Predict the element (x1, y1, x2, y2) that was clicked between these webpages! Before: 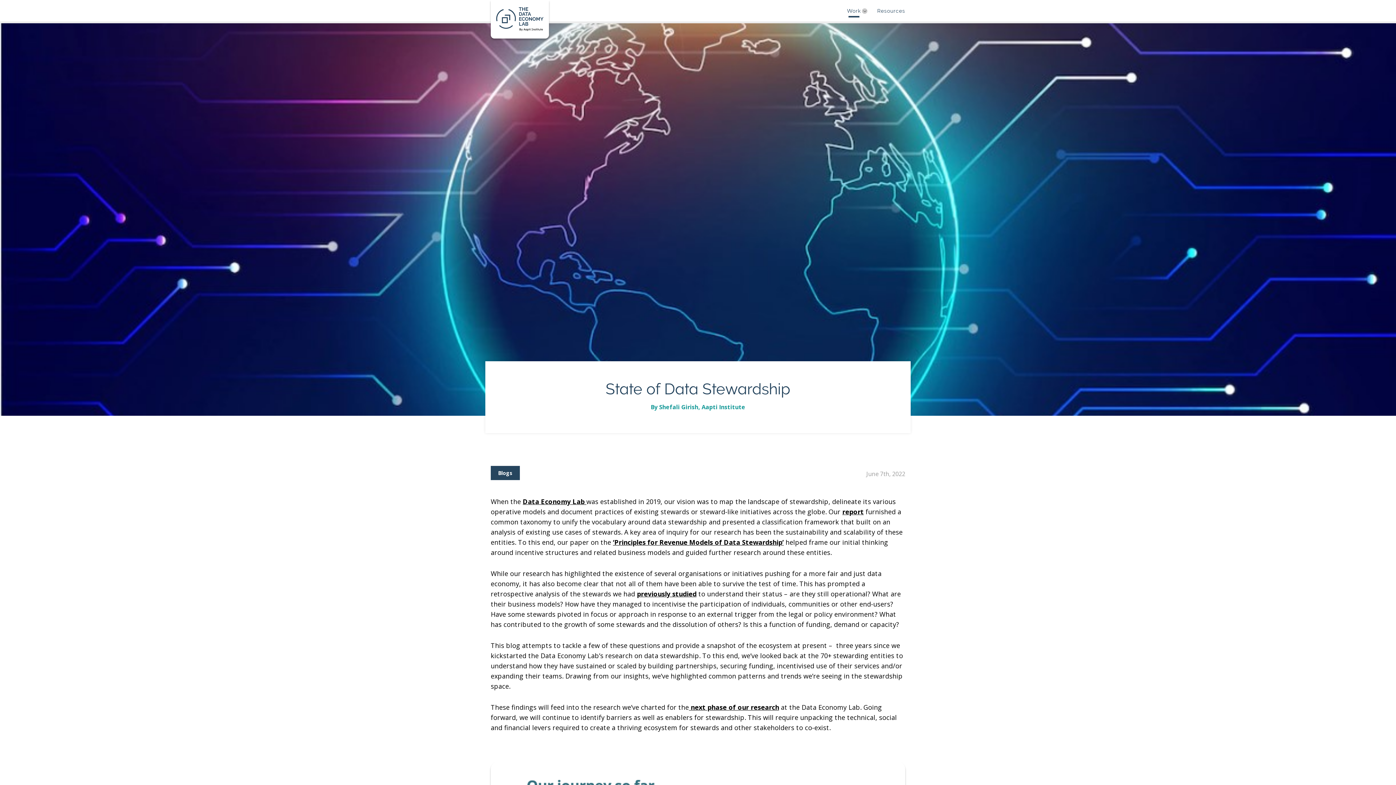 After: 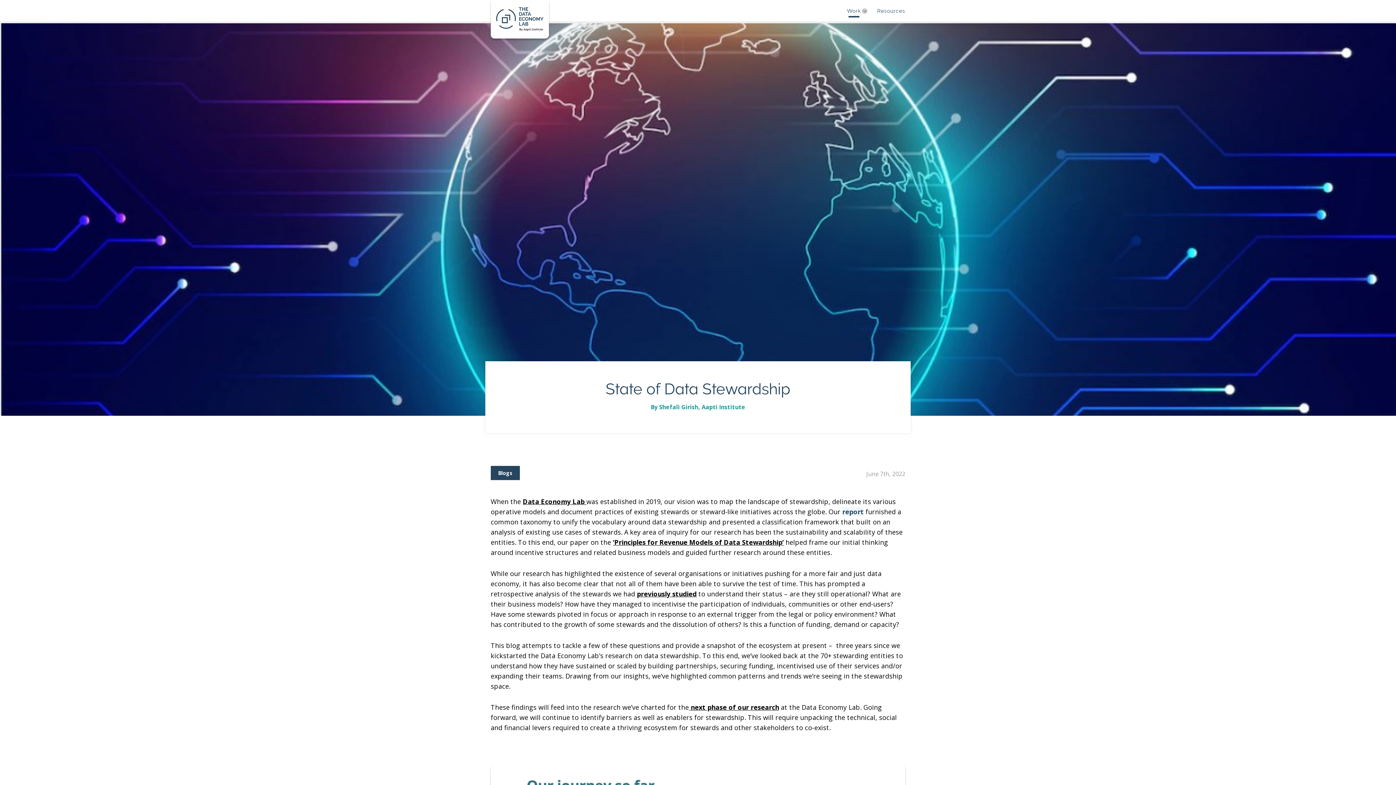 Action: label: report bbox: (842, 507, 864, 516)